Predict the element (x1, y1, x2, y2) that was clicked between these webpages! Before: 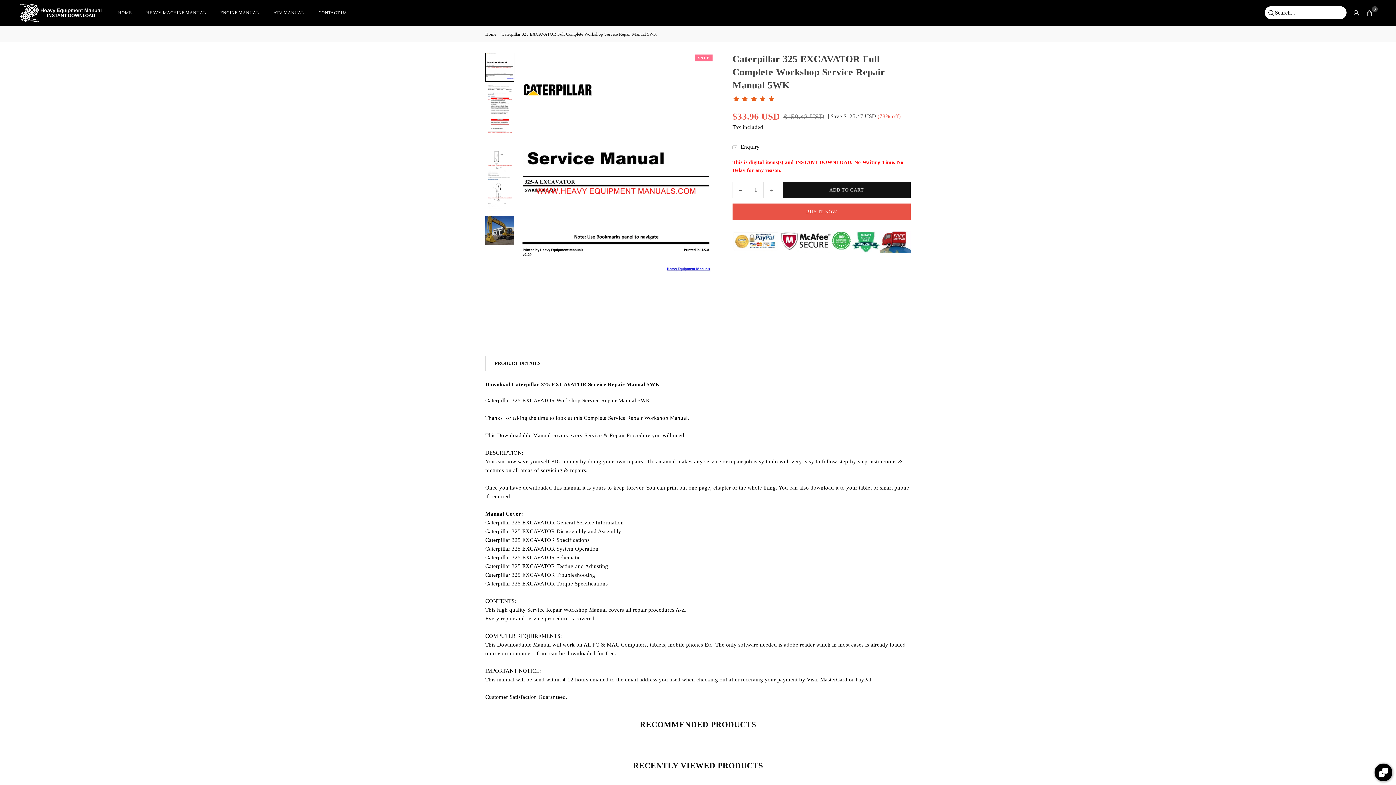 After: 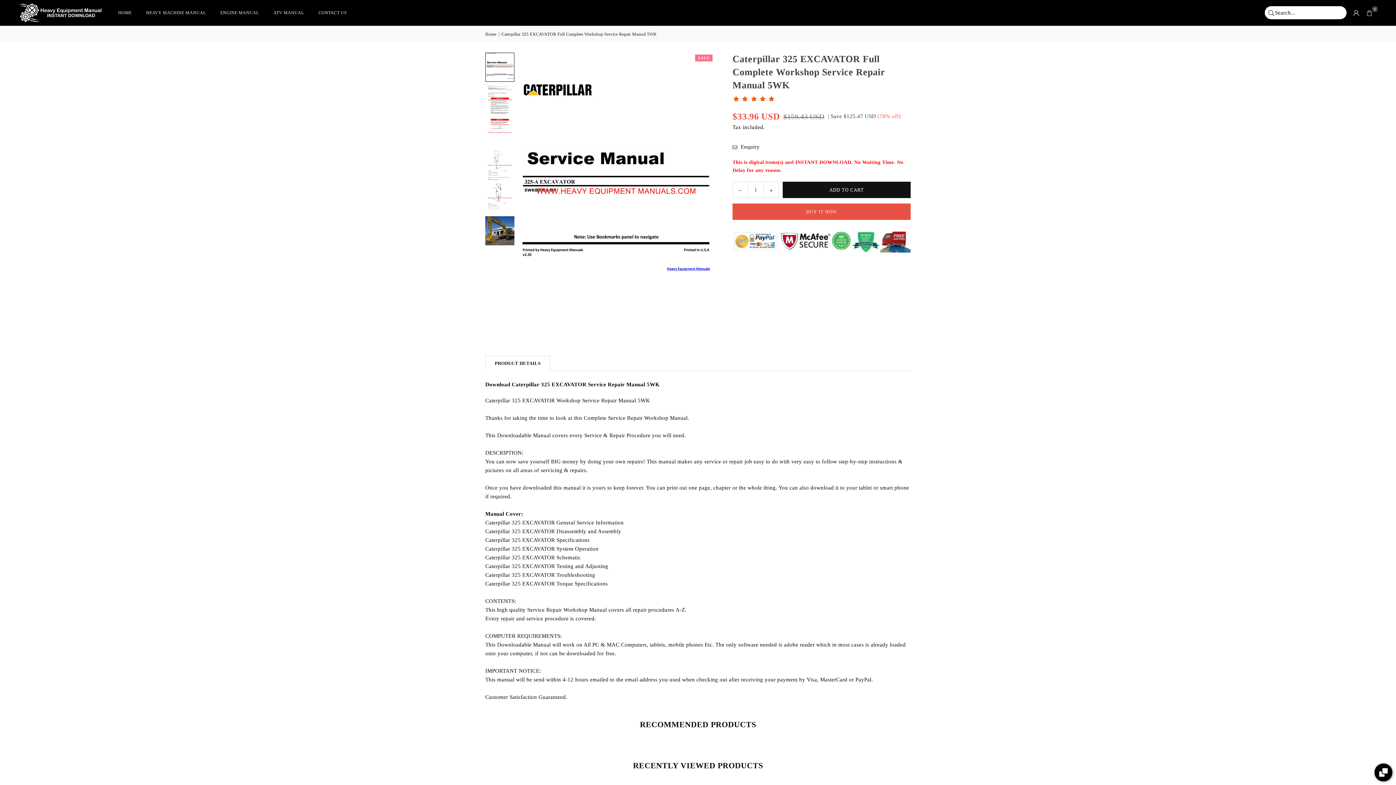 Action: bbox: (485, 356, 550, 370) label: PRODUCT DETAILS